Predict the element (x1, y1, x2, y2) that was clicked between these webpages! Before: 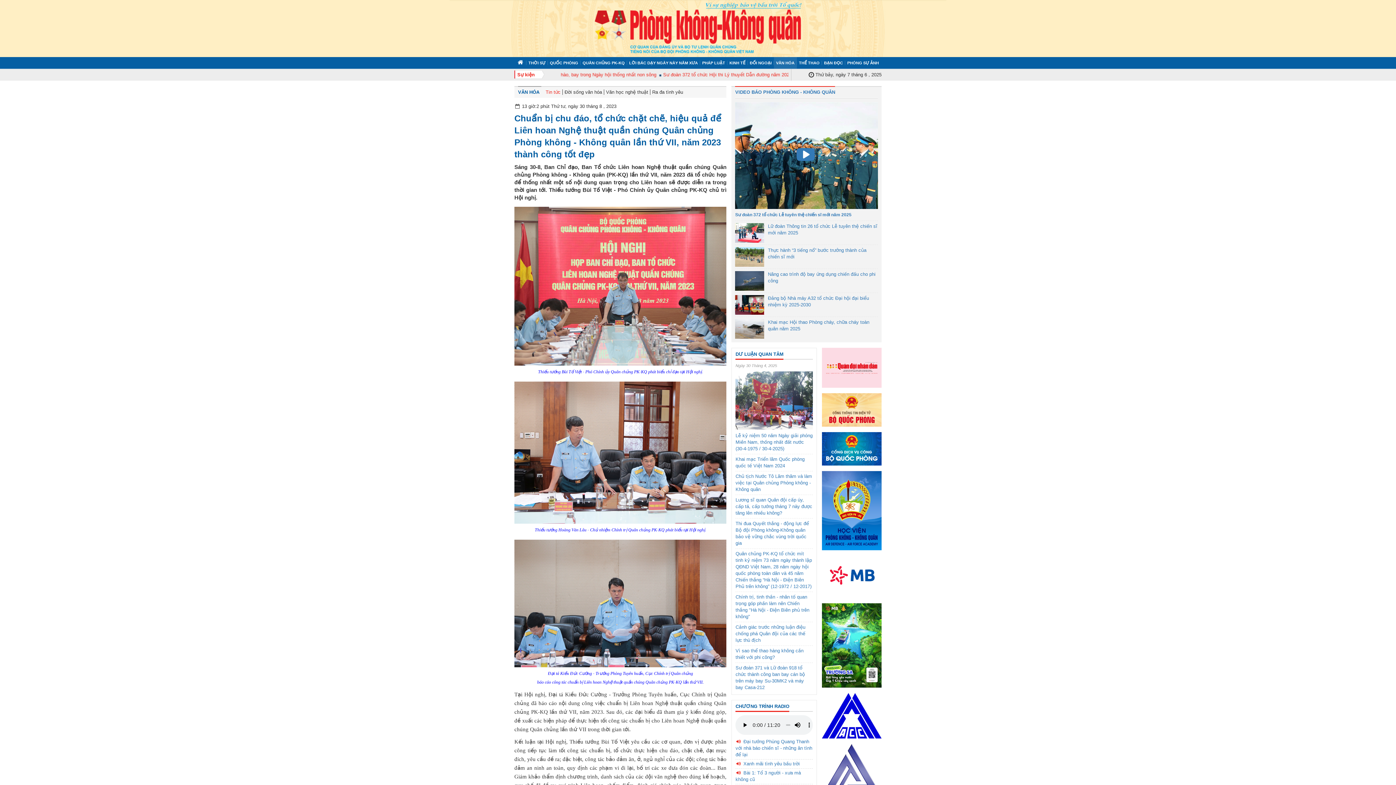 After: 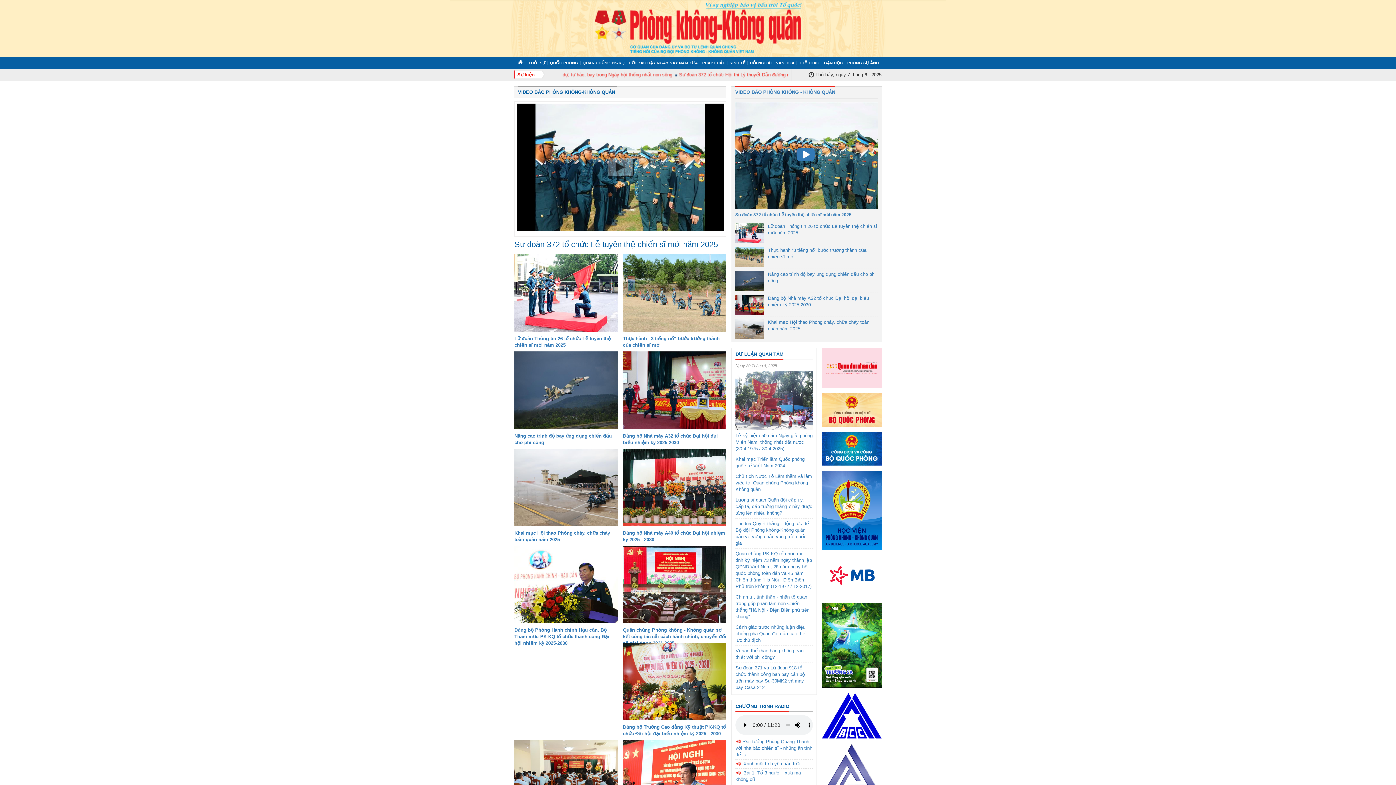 Action: bbox: (735, 212, 851, 217) label: Sư đoàn 372 tổ chức Lễ tuyên thệ chiến sĩ mới năm 2025